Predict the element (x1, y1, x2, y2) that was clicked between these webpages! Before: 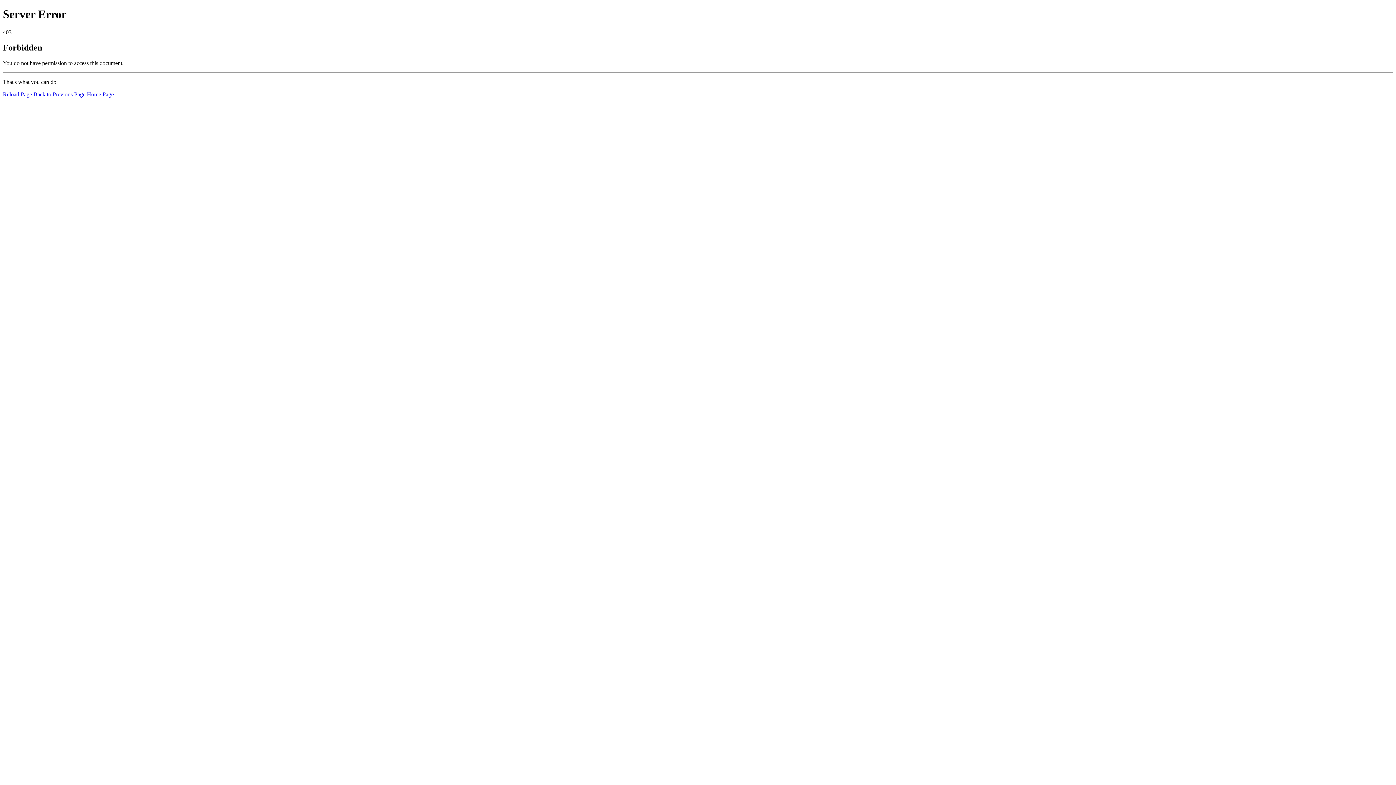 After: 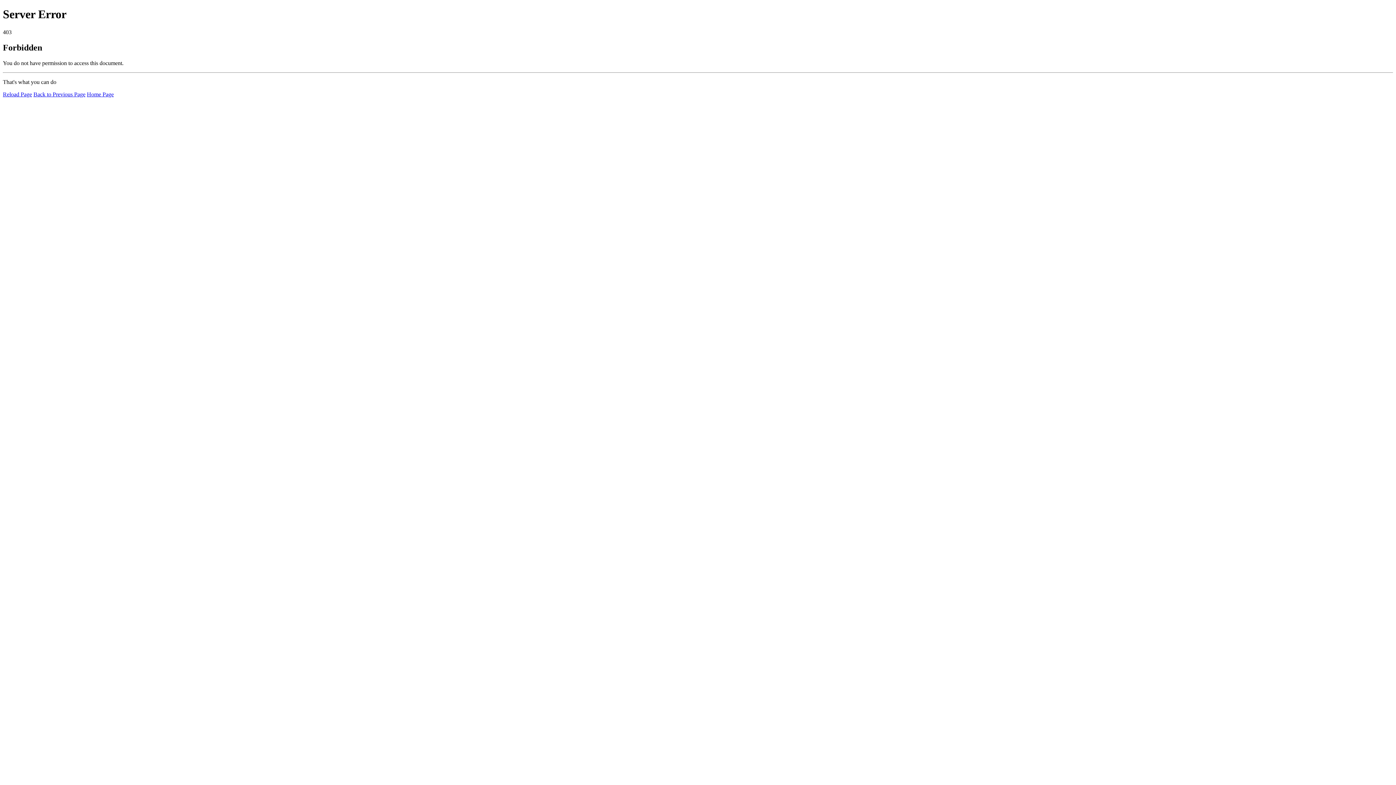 Action: label: Reload Page bbox: (2, 91, 32, 97)